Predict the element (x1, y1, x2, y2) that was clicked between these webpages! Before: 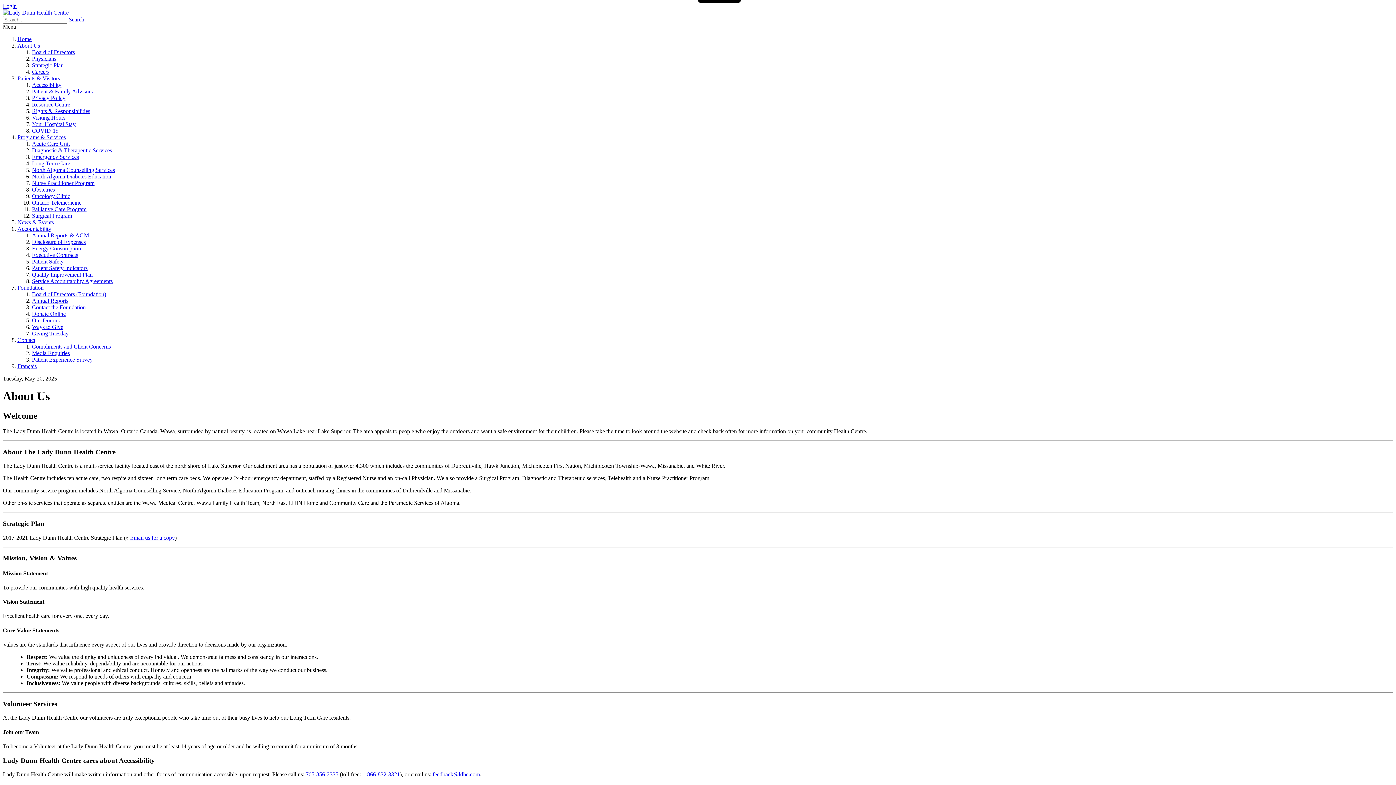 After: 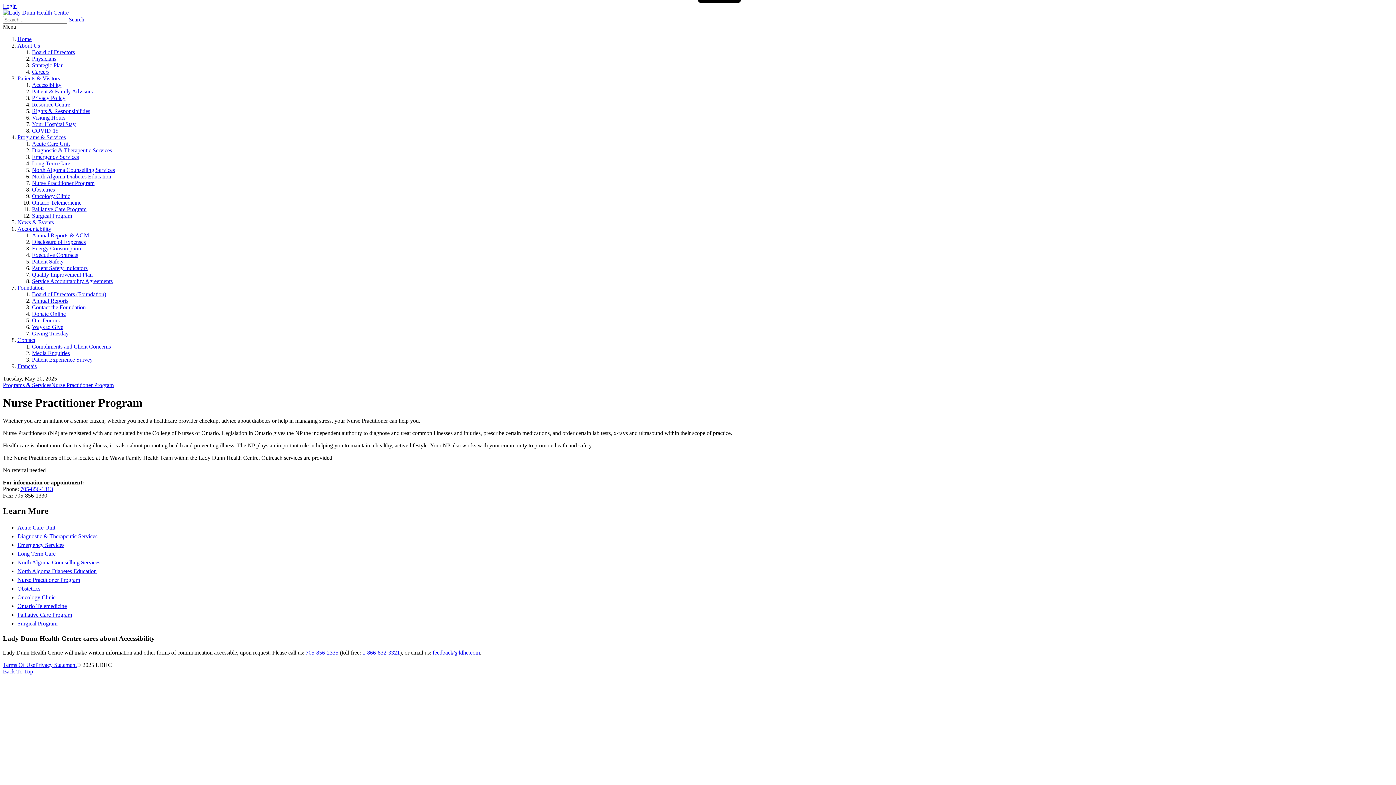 Action: bbox: (32, 180, 94, 186) label: Nurse Practitioner Program